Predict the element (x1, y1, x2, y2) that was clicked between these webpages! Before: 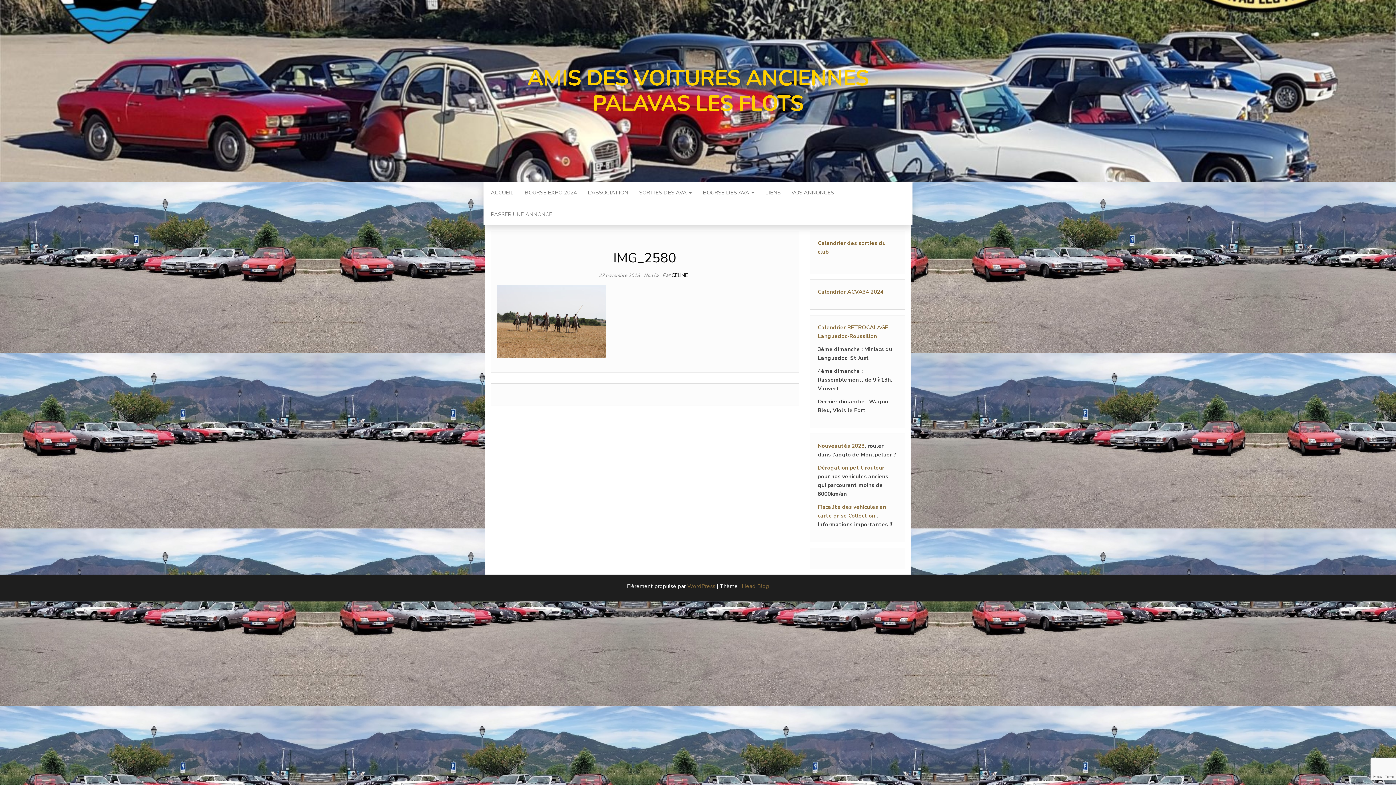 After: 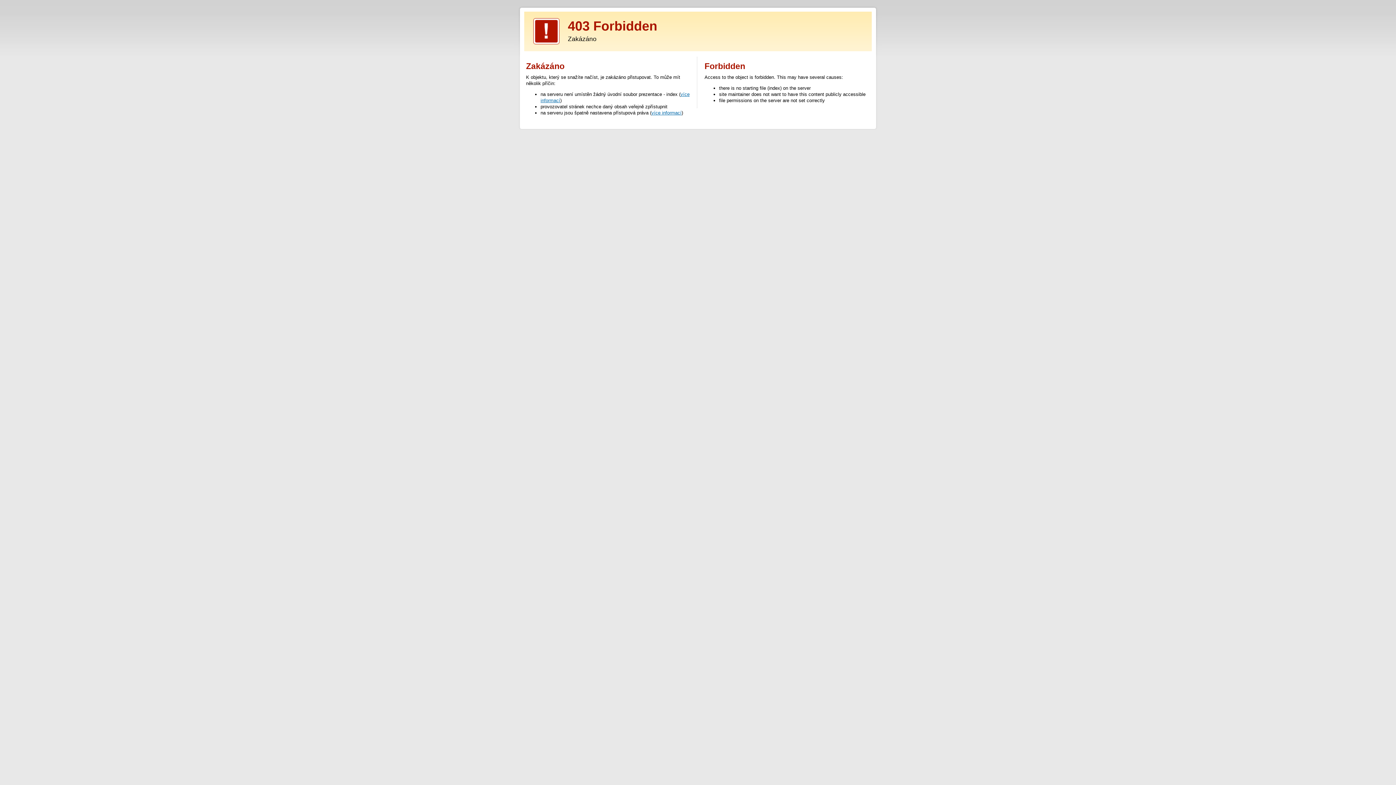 Action: bbox: (742, 582, 769, 590) label: Head Blog